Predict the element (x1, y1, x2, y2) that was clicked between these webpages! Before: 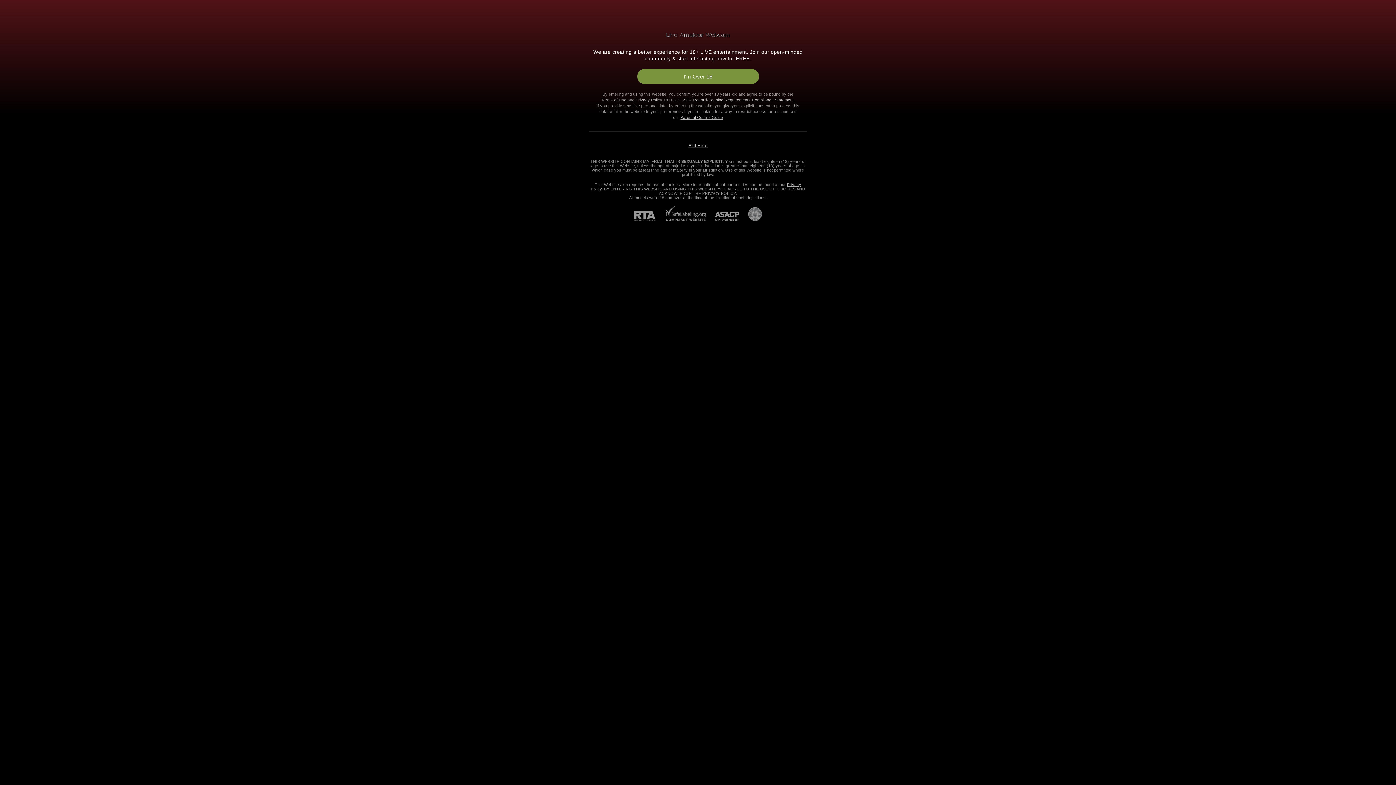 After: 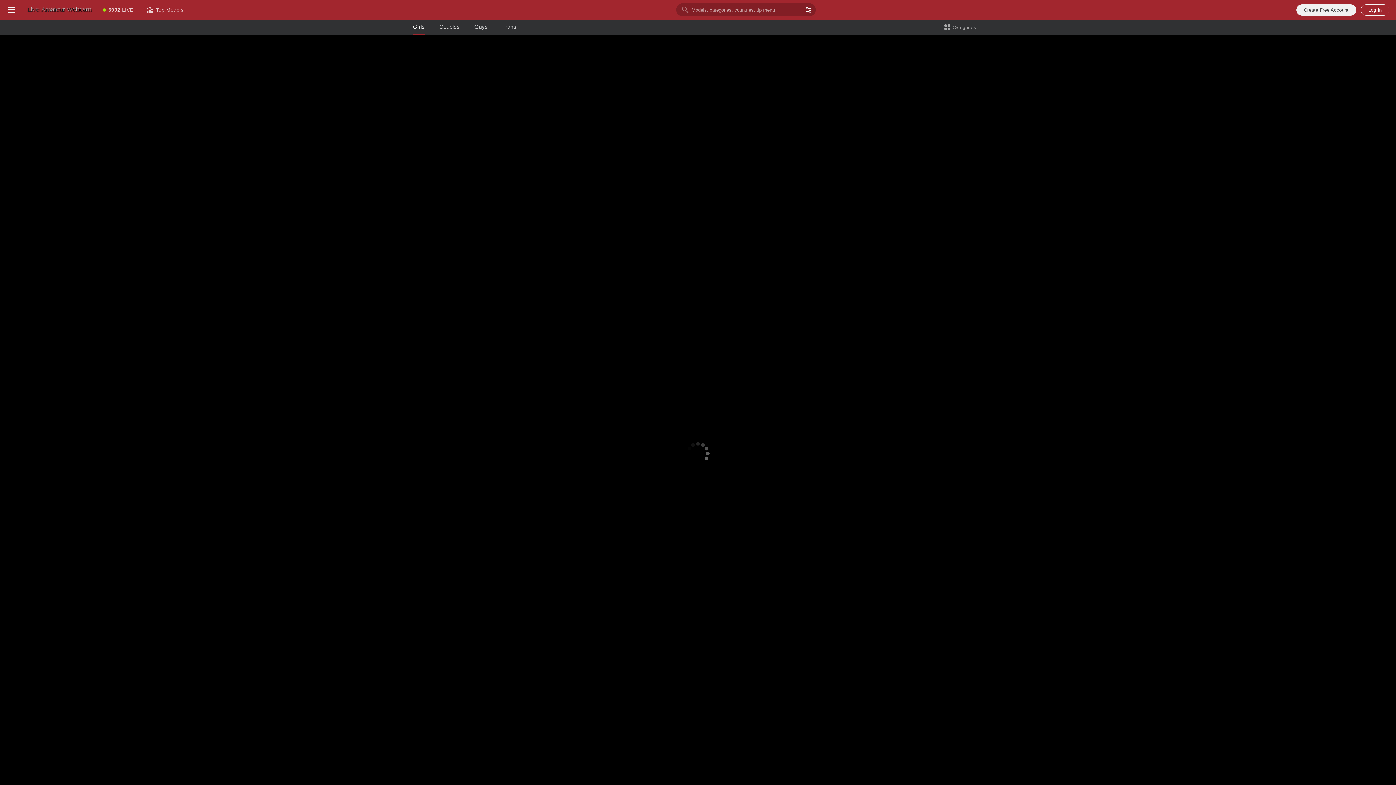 Action: bbox: (663, 97, 795, 102) label: 18 U.S.C. 2257 Record-Keeping Requirements Compliance Statement.